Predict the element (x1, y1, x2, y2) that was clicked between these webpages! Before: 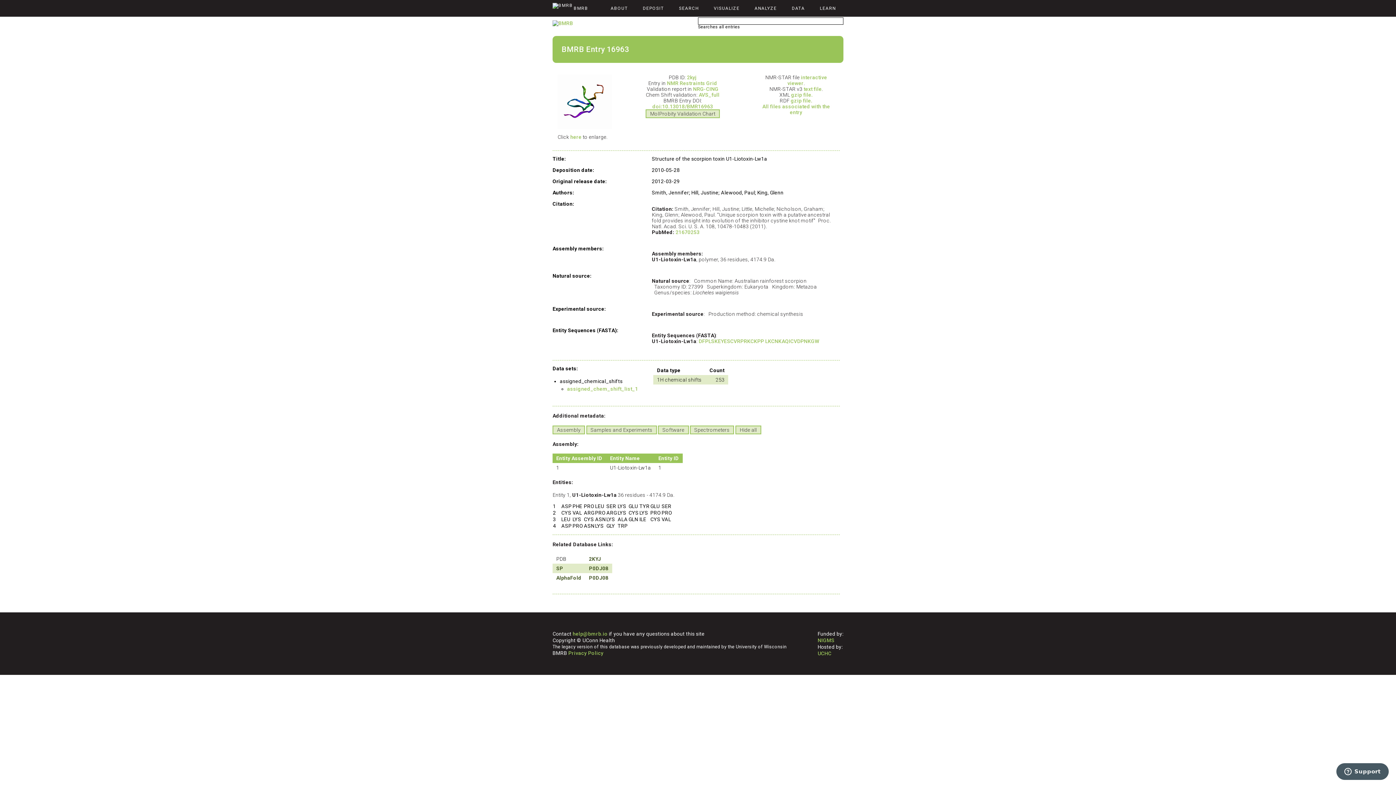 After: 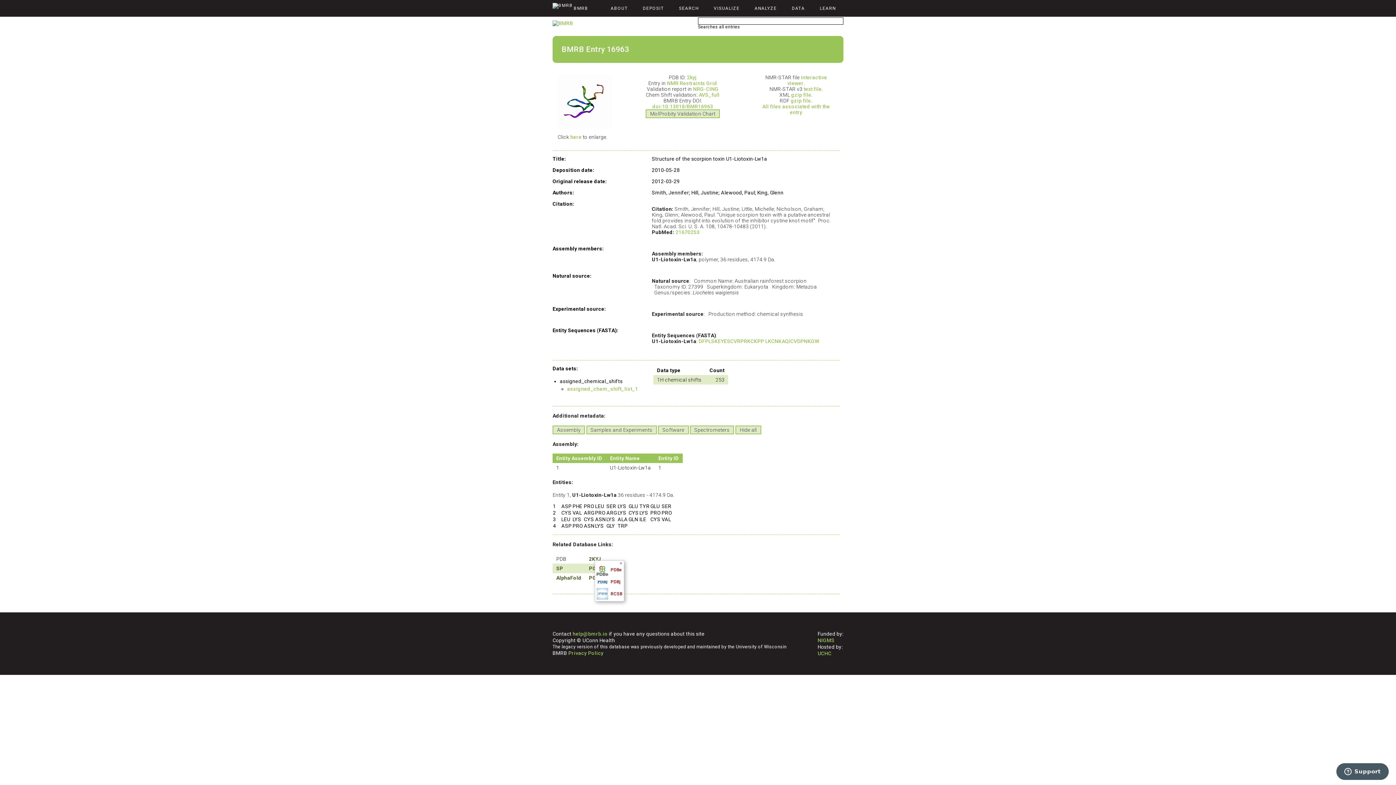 Action: label: 2KYJ bbox: (589, 556, 601, 562)